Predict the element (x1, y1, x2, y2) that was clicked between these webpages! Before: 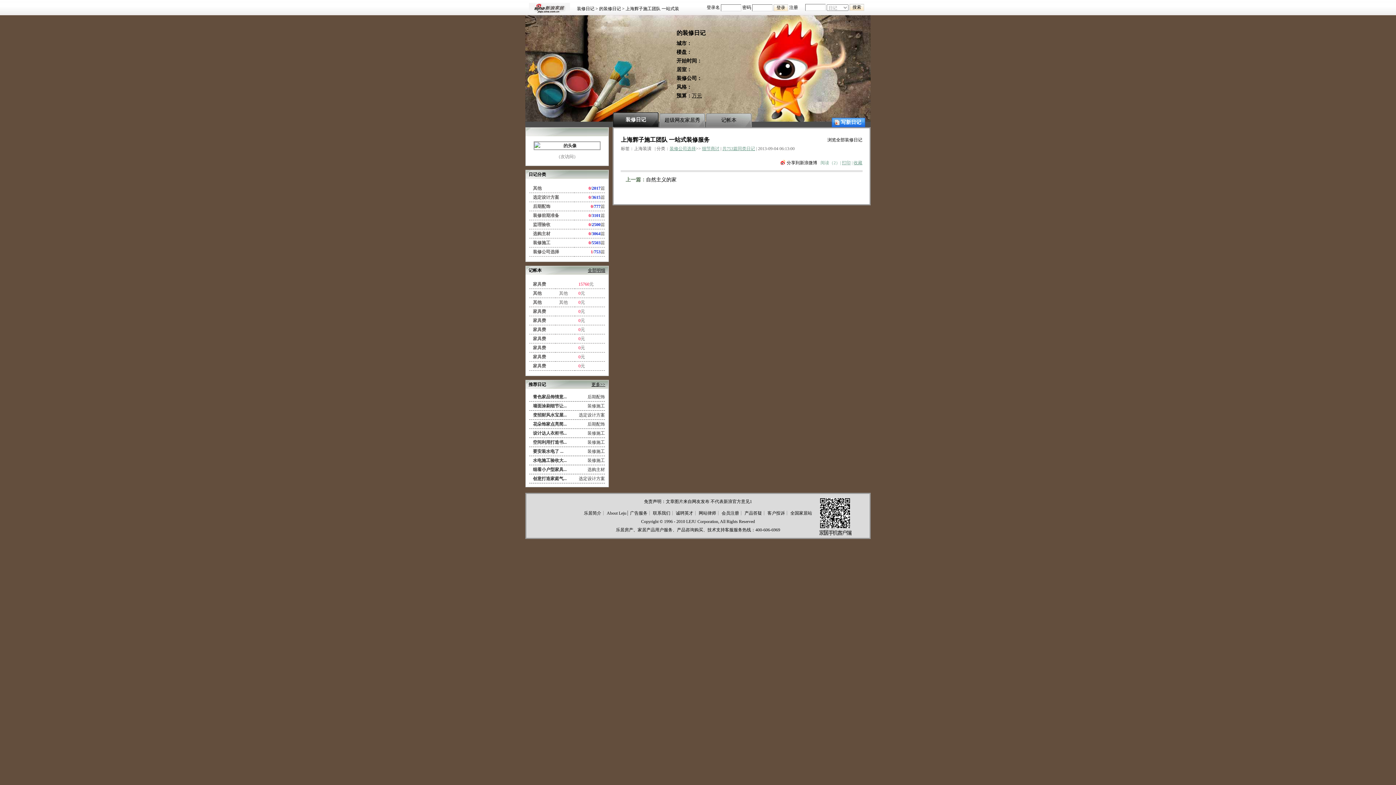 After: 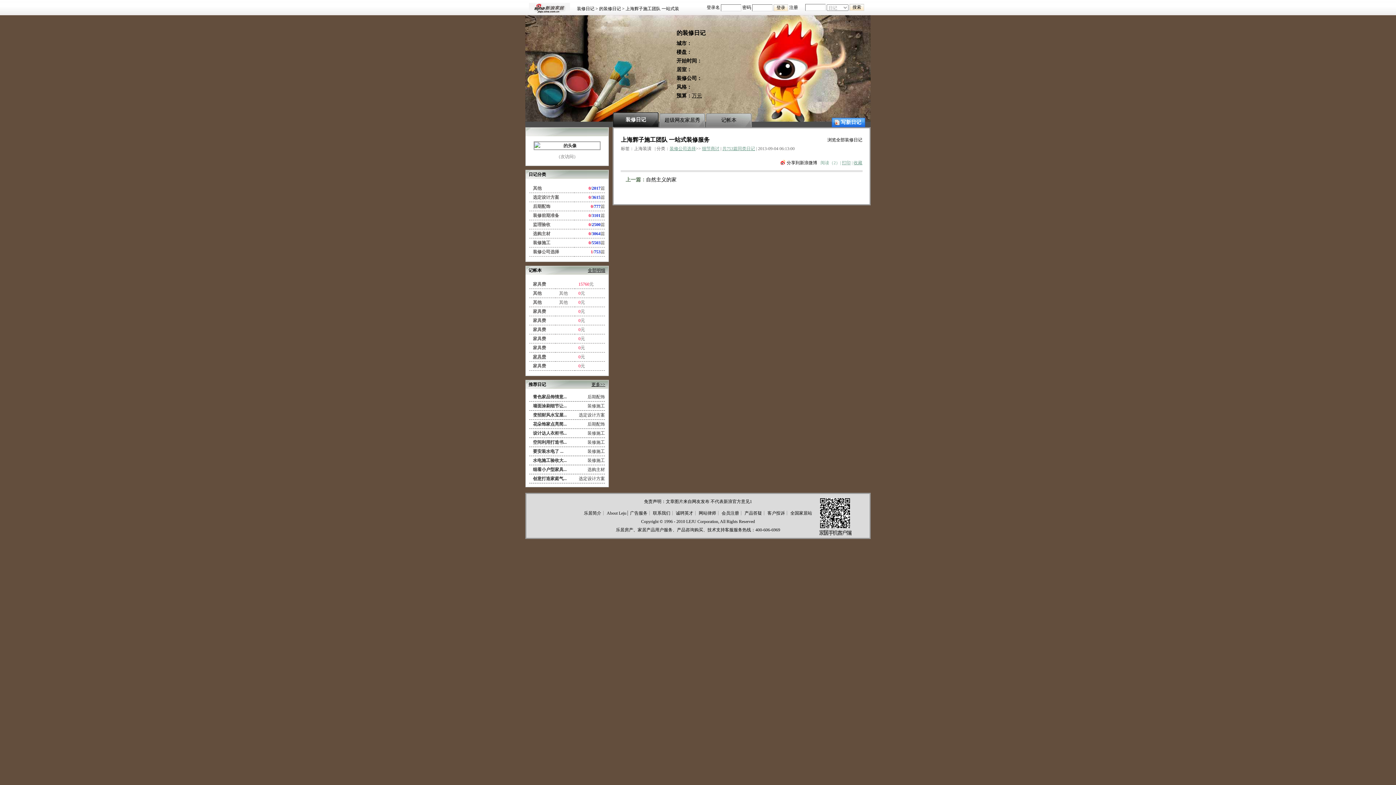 Action: bbox: (533, 354, 546, 359) label: 家具费